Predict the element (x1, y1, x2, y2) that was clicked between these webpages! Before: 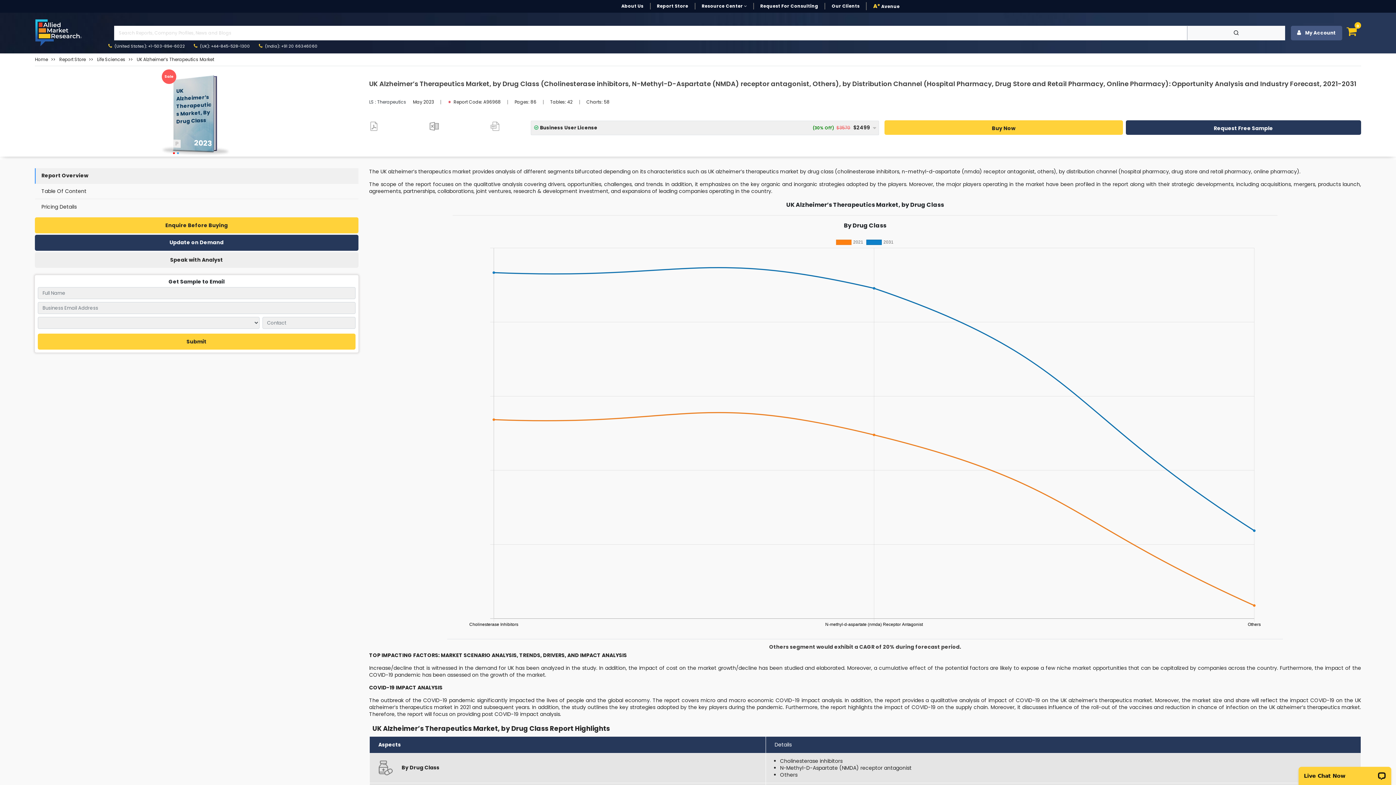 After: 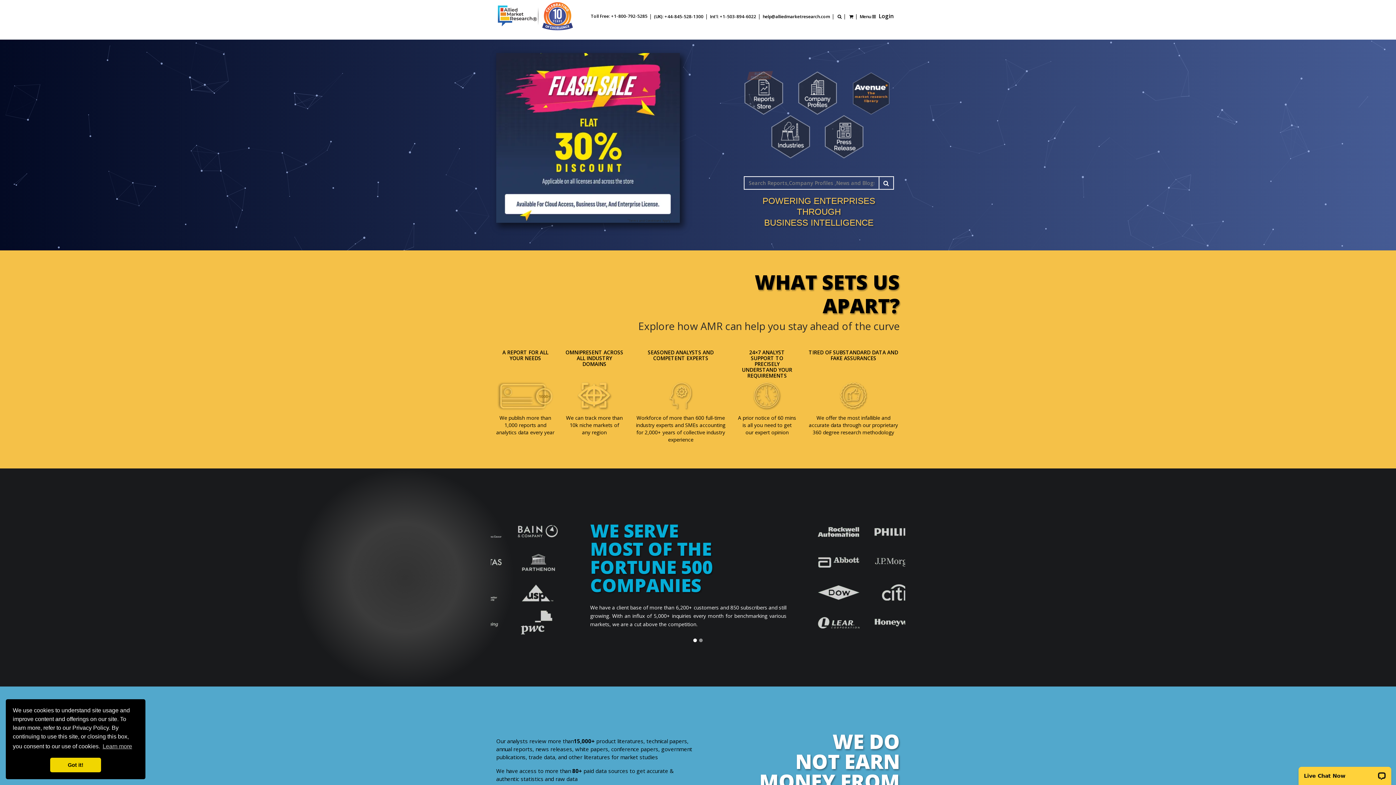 Action: label: Home bbox: (34, 56, 48, 62)